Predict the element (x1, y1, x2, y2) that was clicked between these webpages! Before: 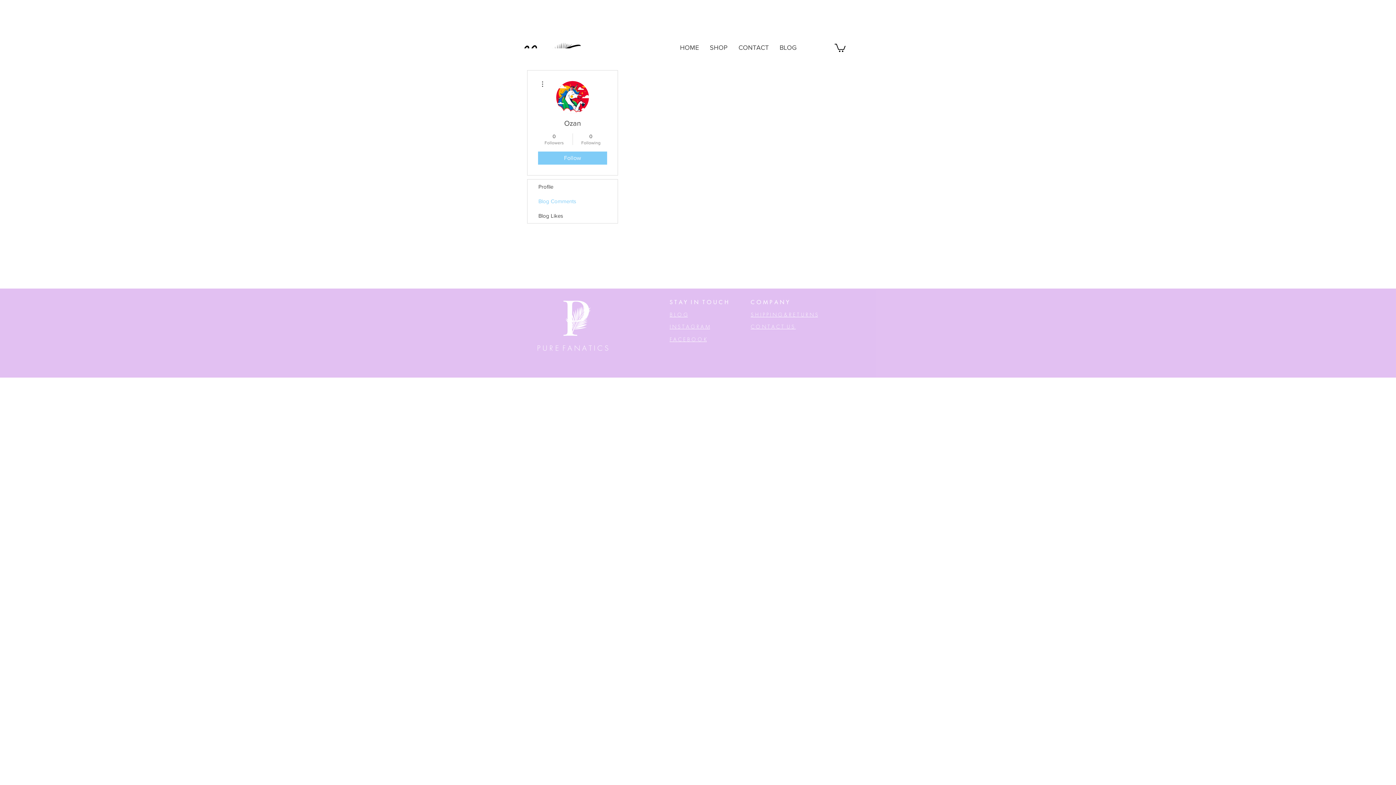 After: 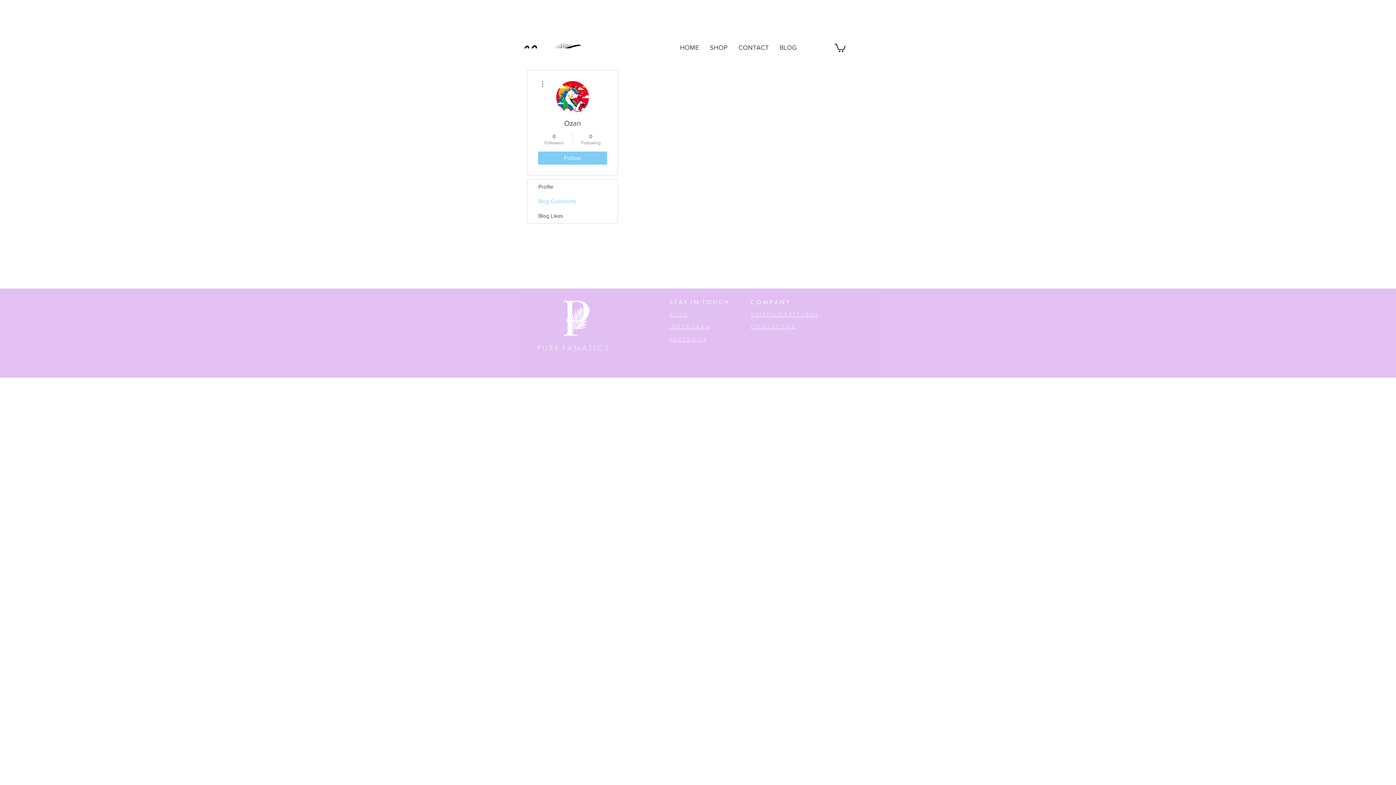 Action: bbox: (834, 42, 845, 52)